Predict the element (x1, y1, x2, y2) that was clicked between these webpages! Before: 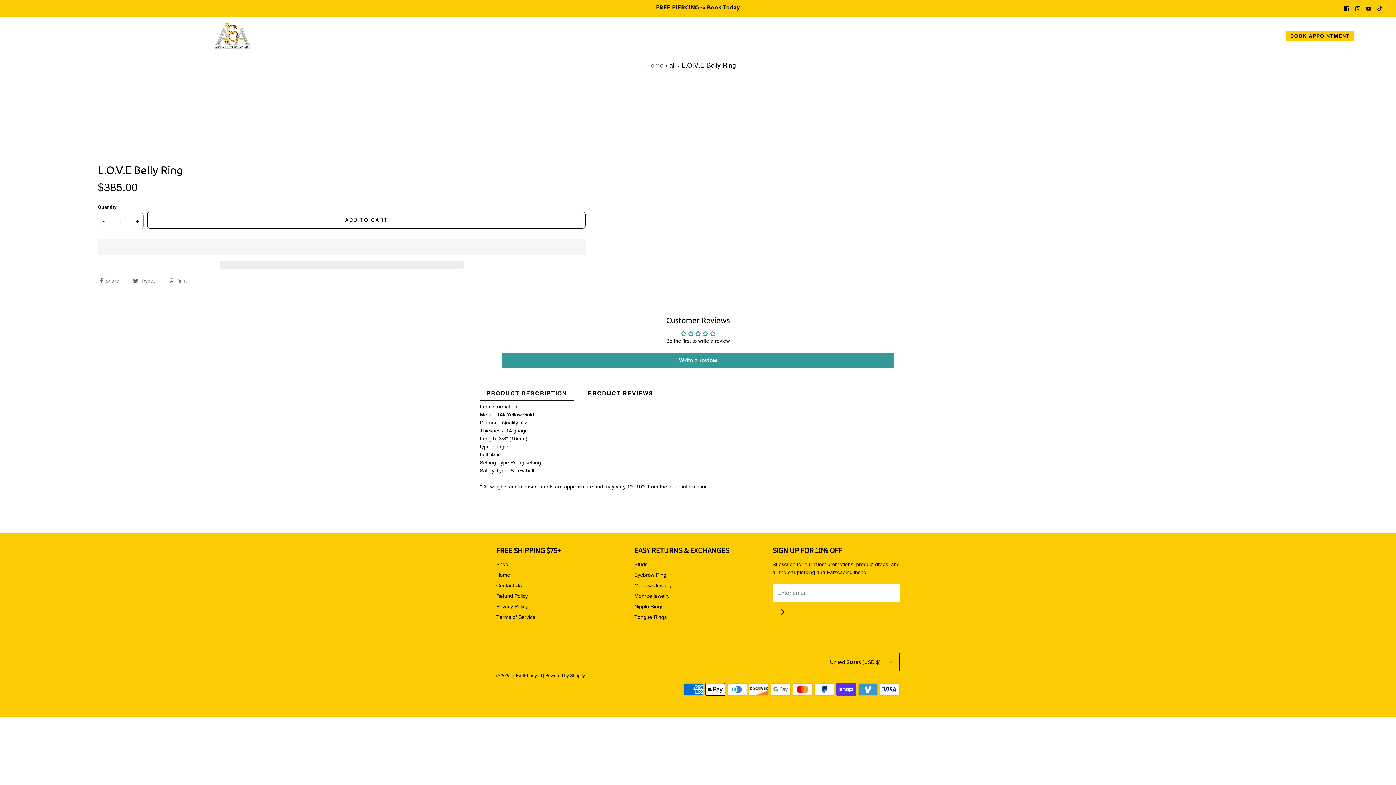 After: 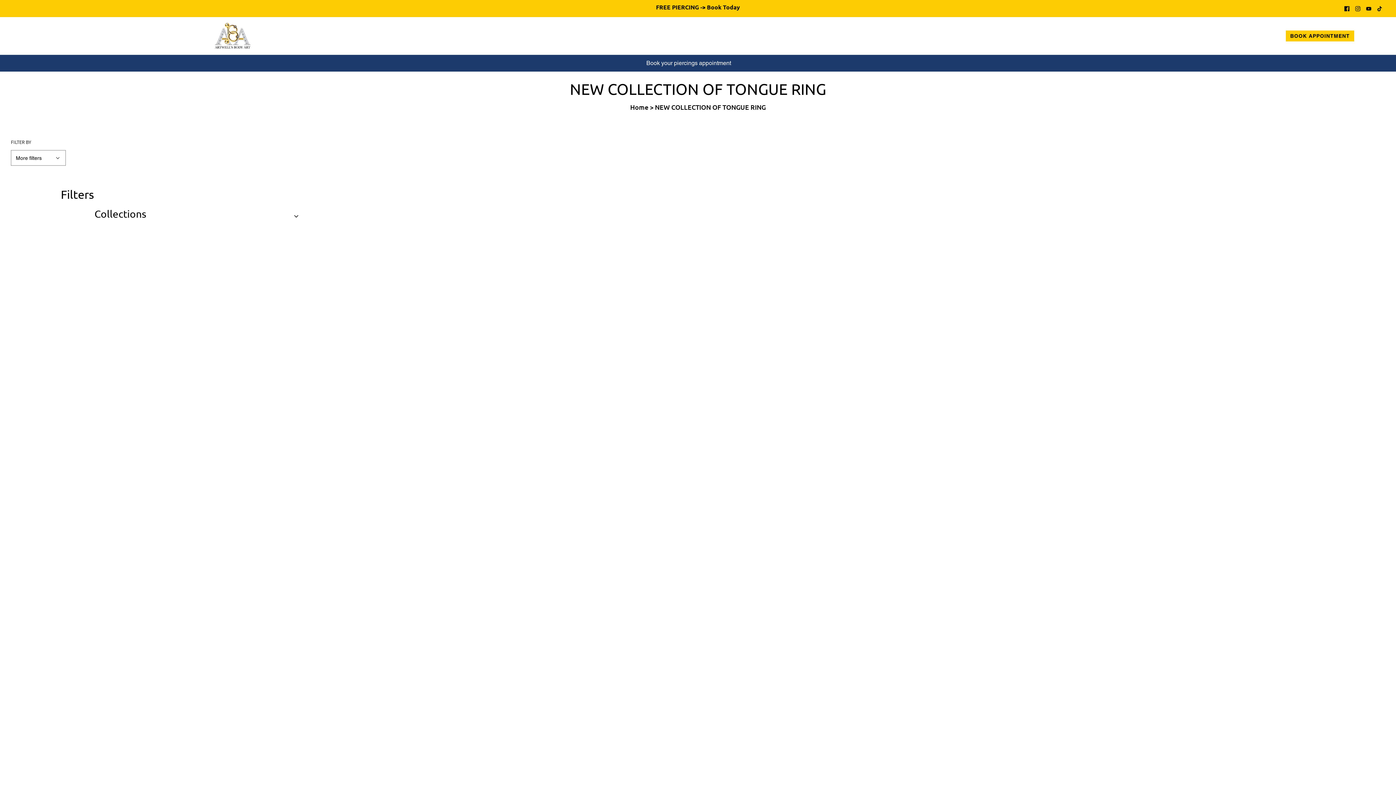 Action: label: Tongue Rings bbox: (634, 613, 666, 623)